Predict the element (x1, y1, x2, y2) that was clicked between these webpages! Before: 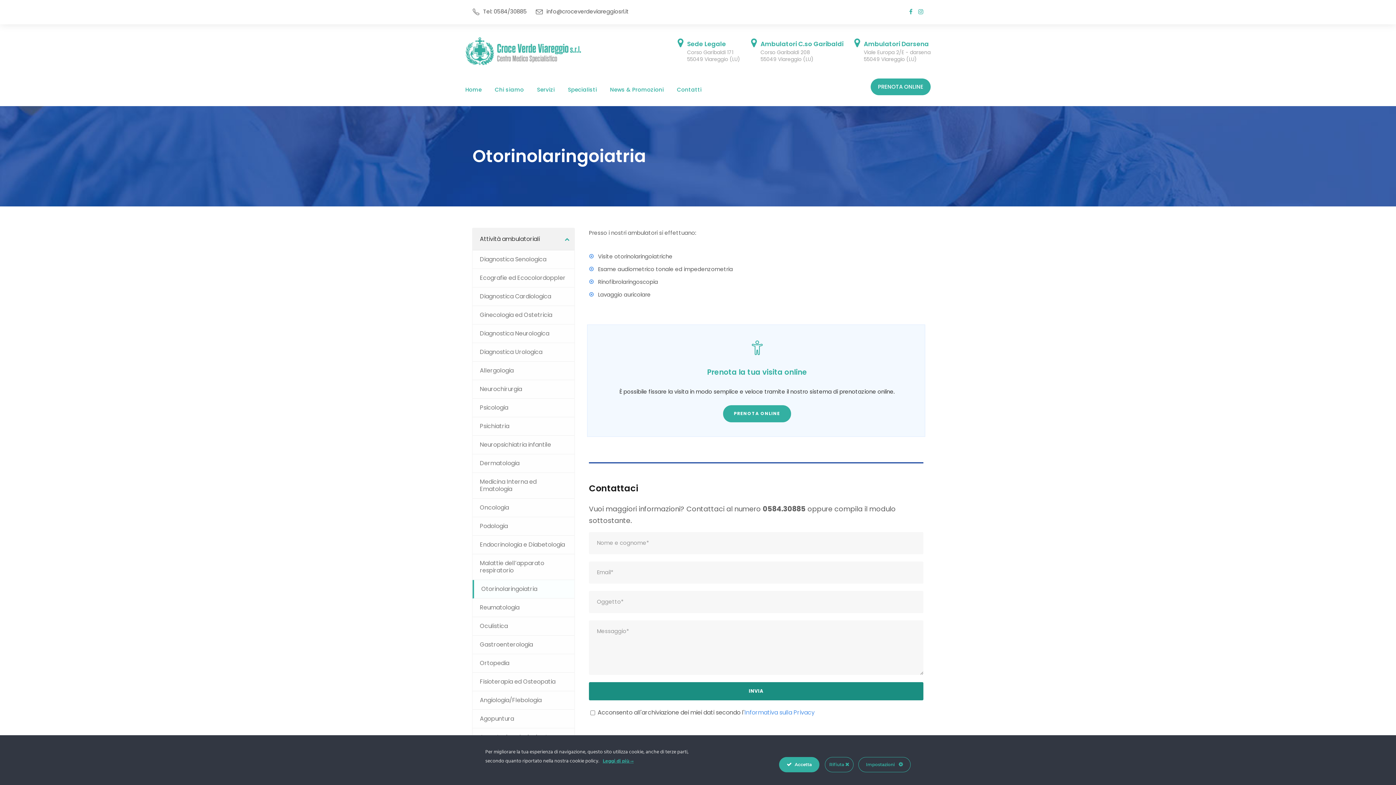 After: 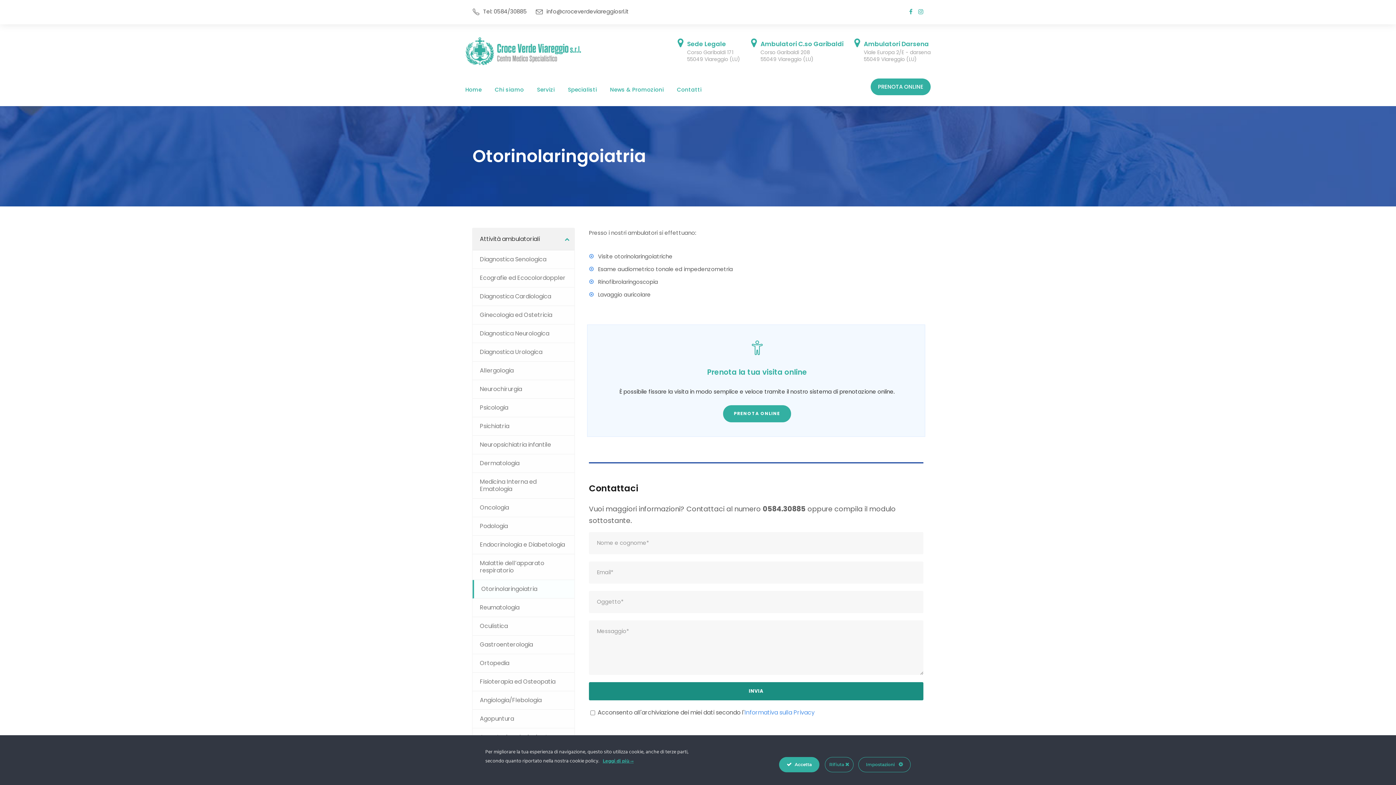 Action: label: PRENOTA ONLINE bbox: (723, 405, 791, 422)